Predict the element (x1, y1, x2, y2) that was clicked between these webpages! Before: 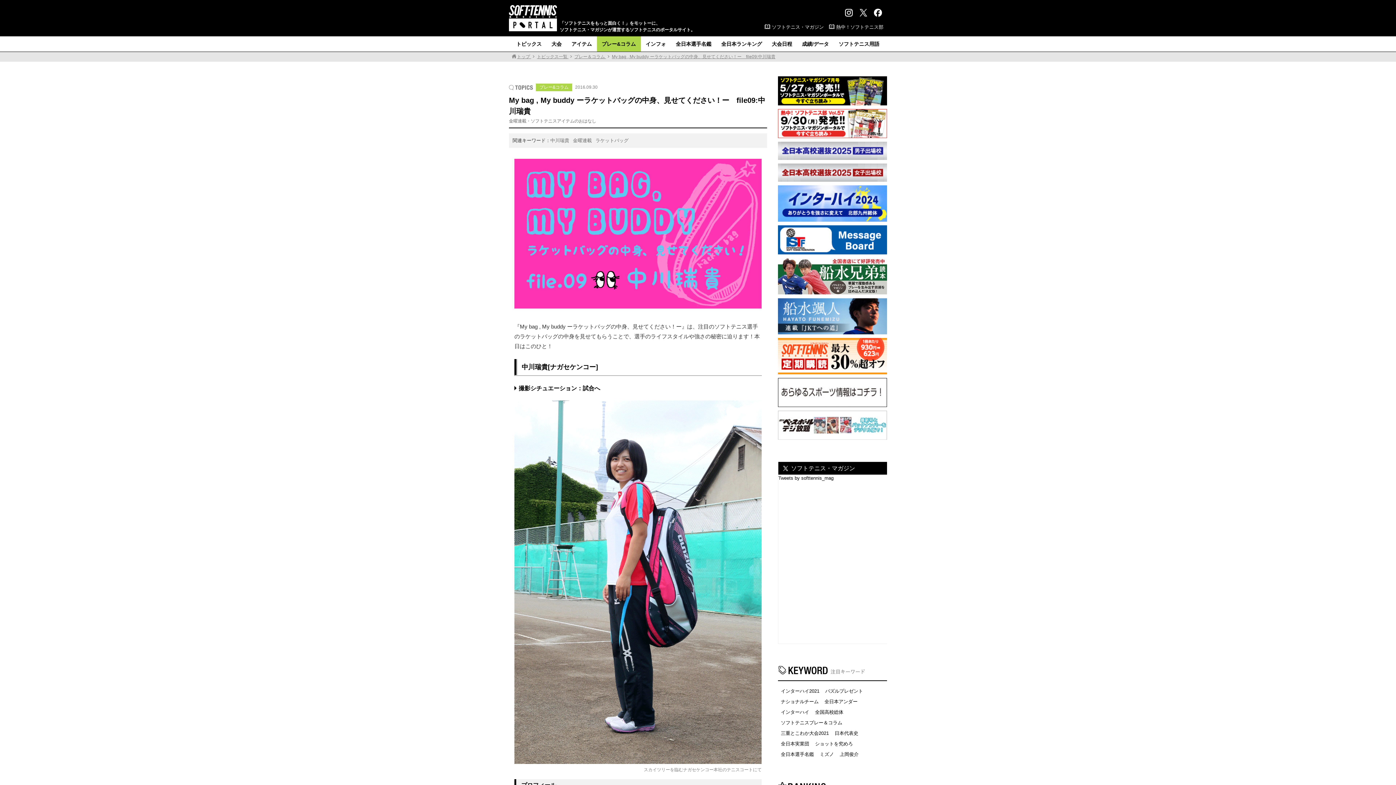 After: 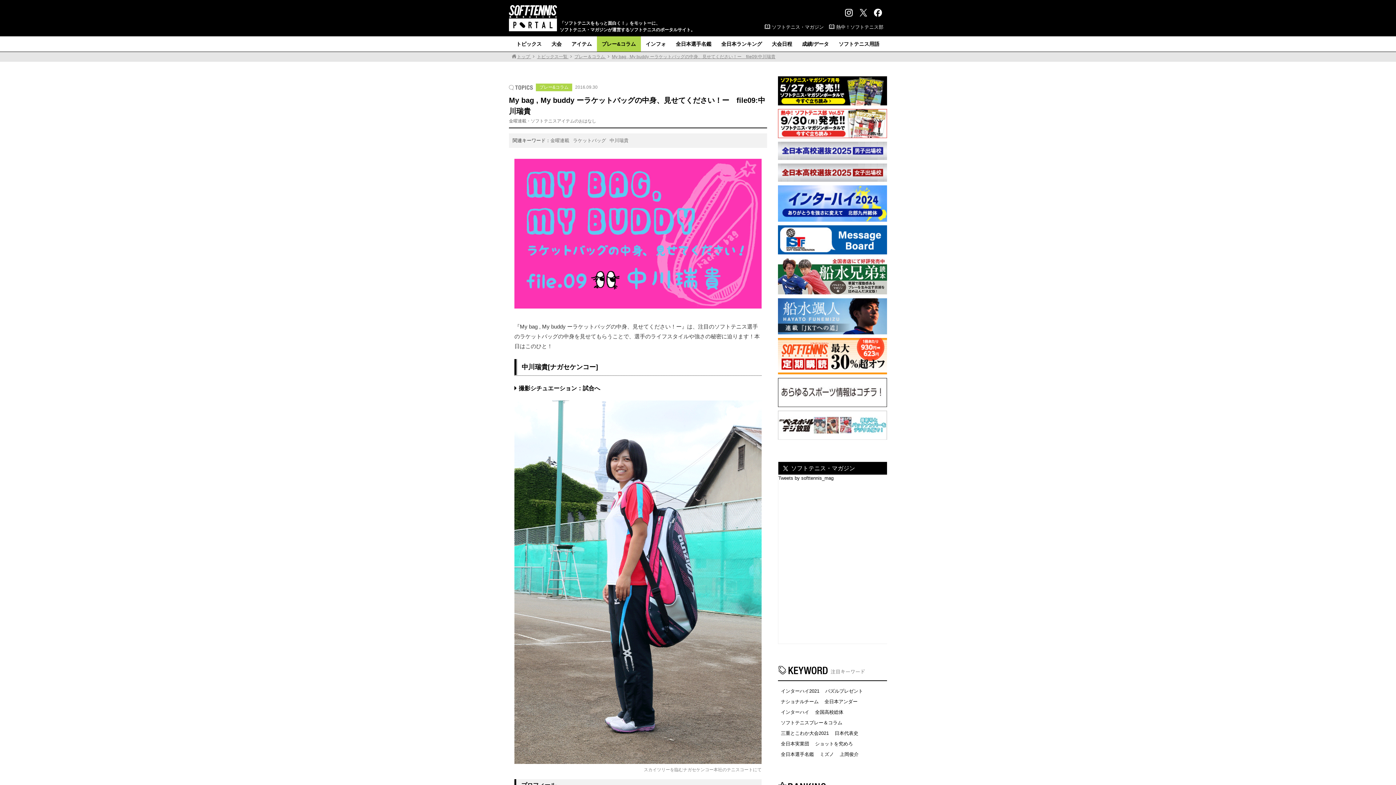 Action: label: My bag , My buddy ーラケットバッグの中身、見せてください！ー　file09:中川瑞貴 bbox: (612, 54, 778, 59)